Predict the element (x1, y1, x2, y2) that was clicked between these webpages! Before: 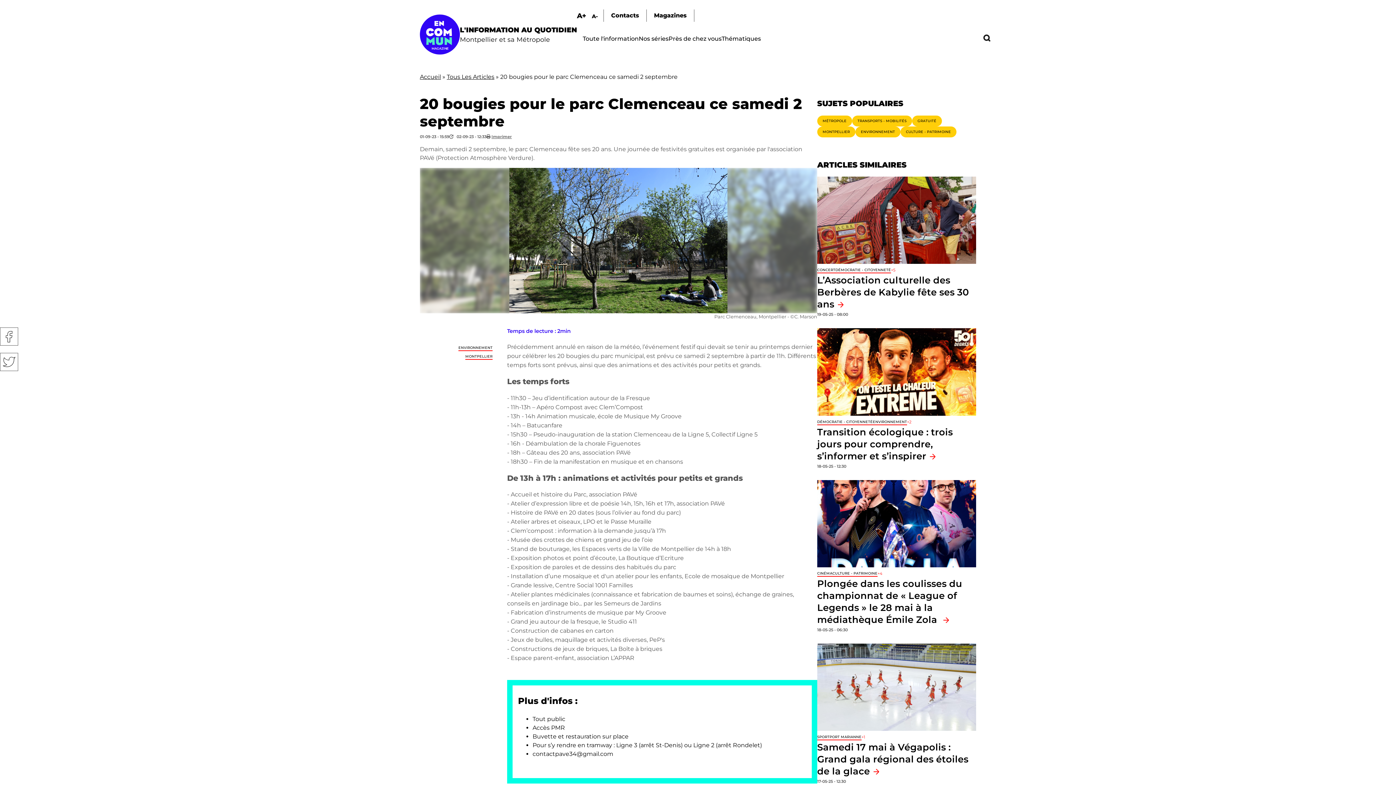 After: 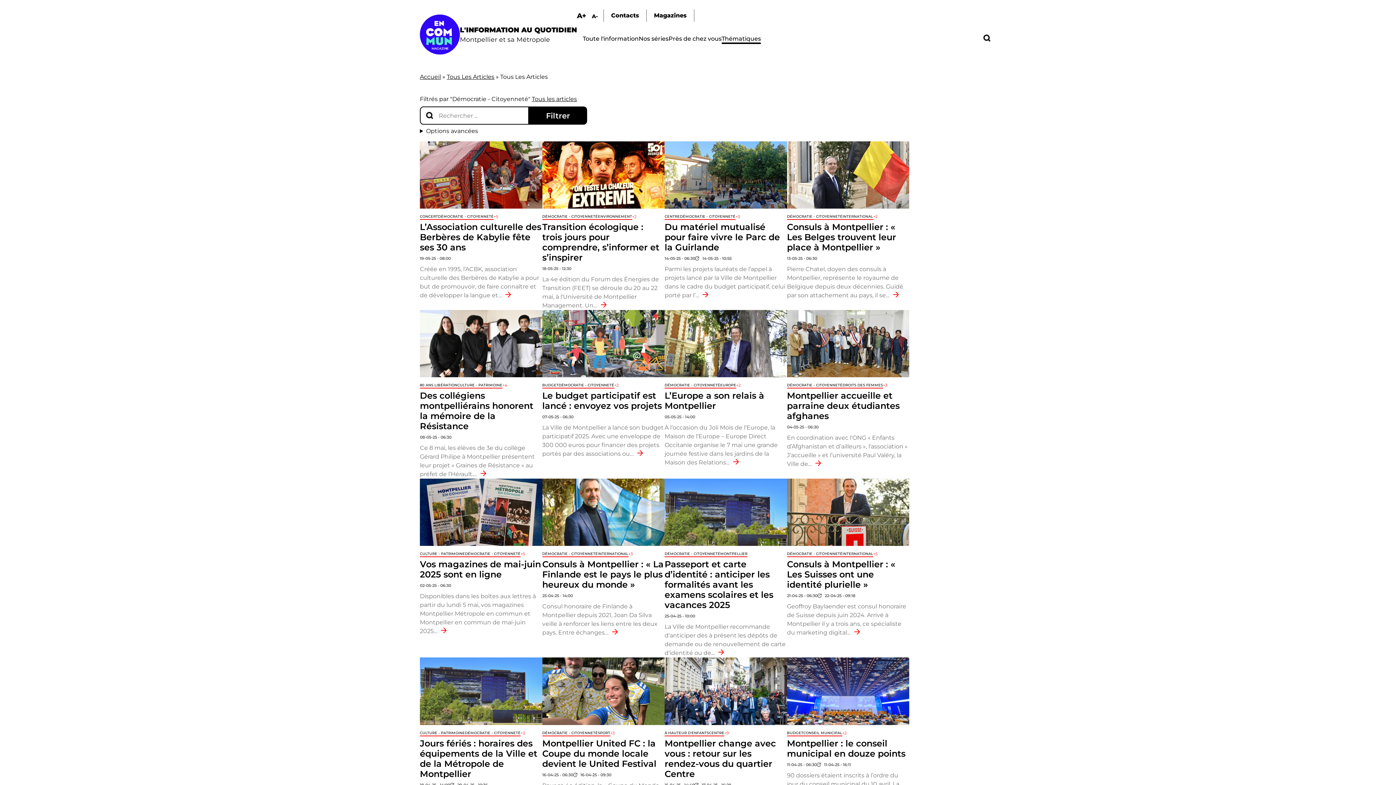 Action: label: DÉMOCRATIE - CITOYENNETÉ bbox: (835, 267, 891, 272)